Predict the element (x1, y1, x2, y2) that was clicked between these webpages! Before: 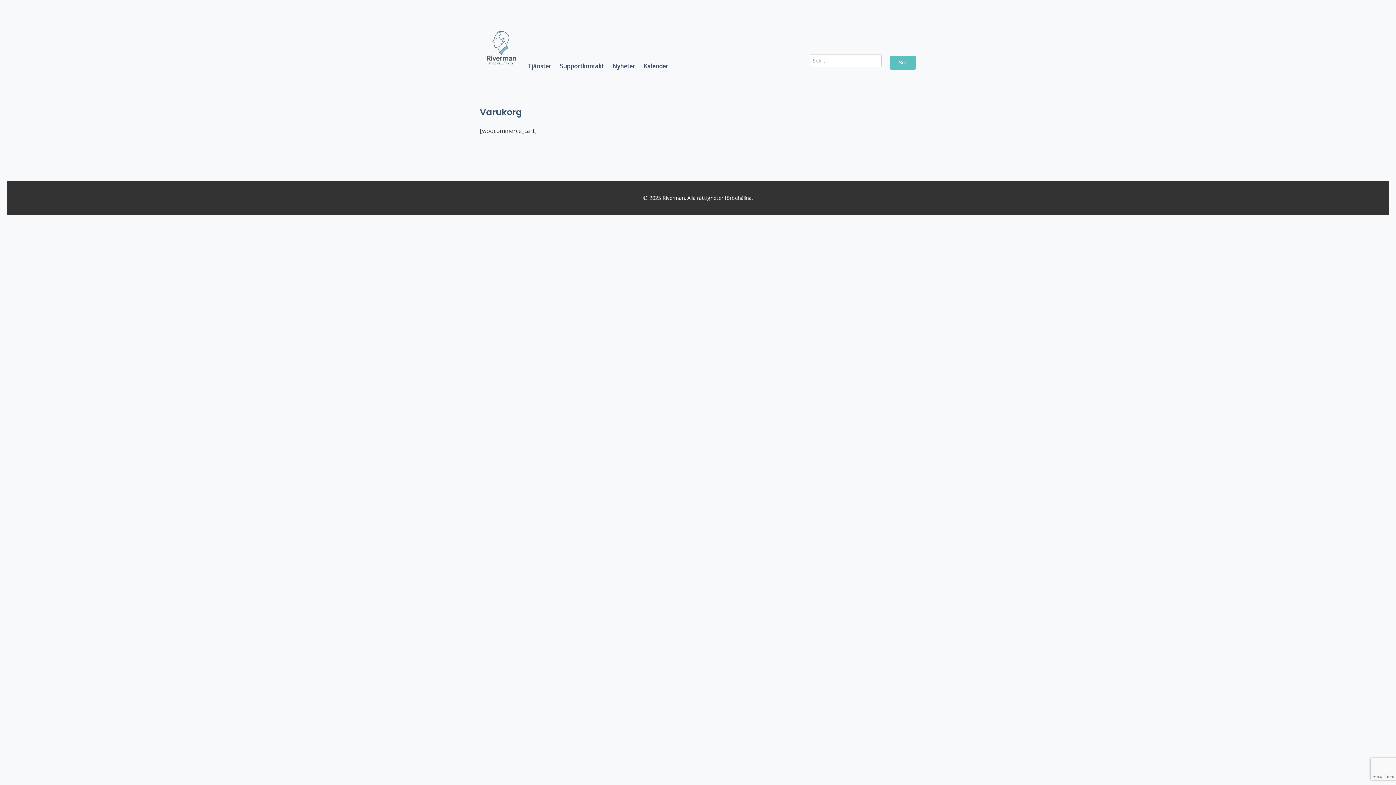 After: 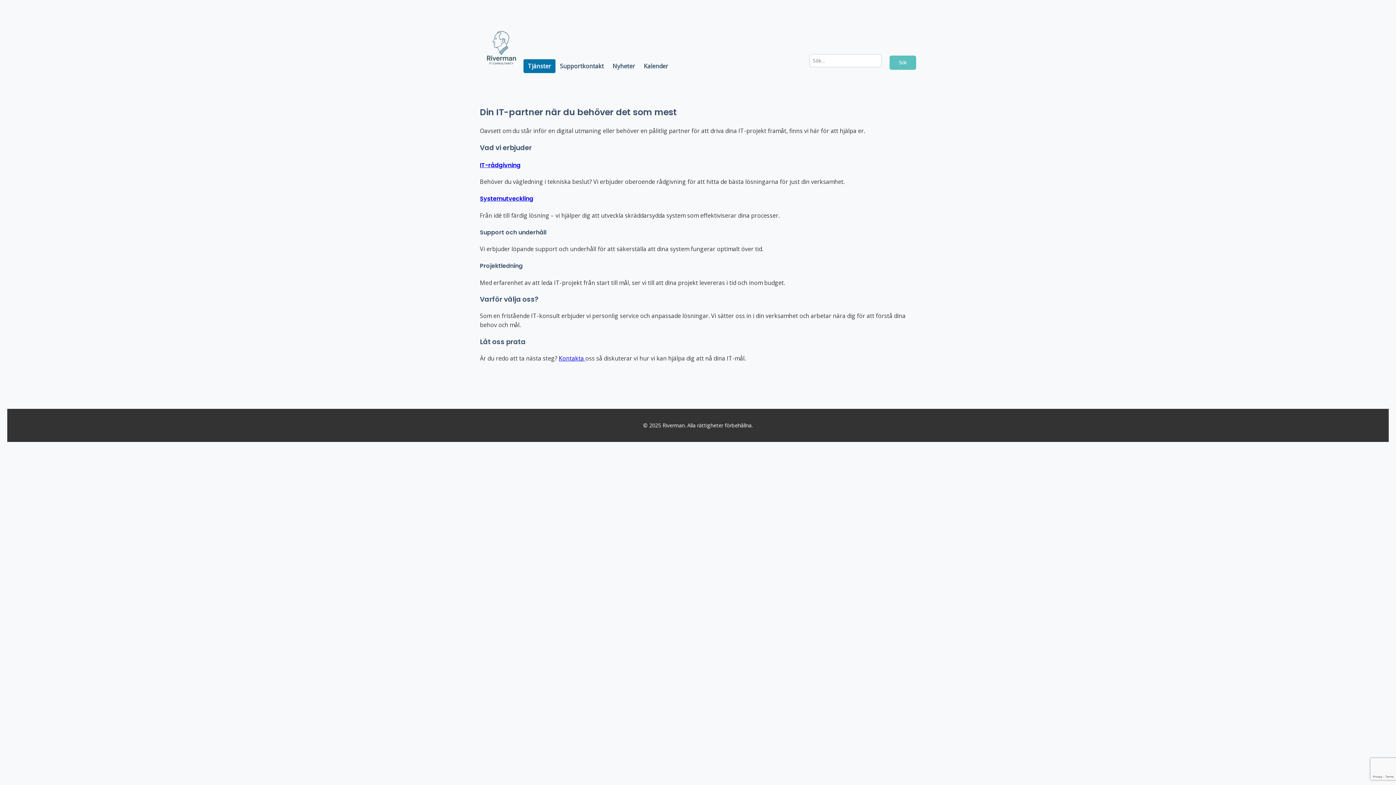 Action: bbox: (523, 59, 555, 73) label: Tjänster